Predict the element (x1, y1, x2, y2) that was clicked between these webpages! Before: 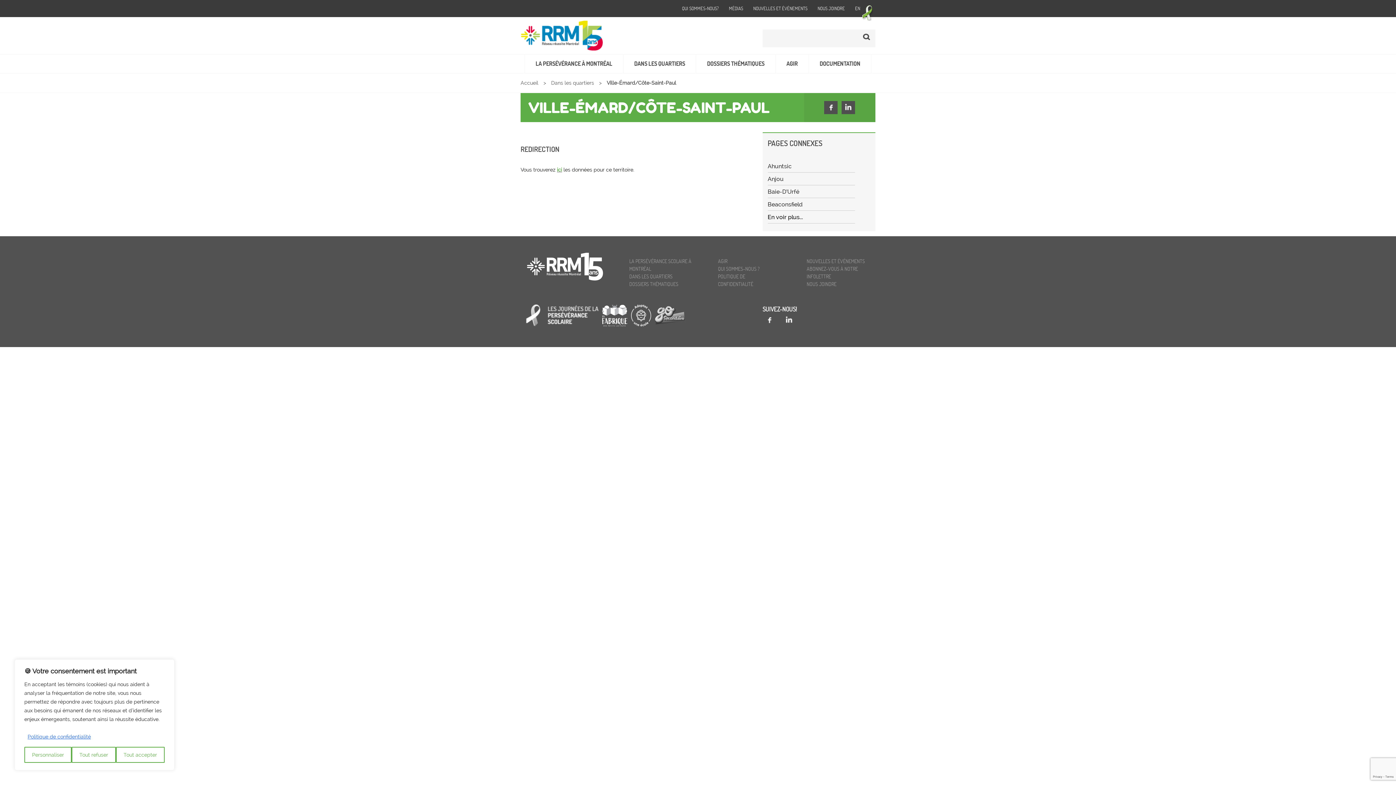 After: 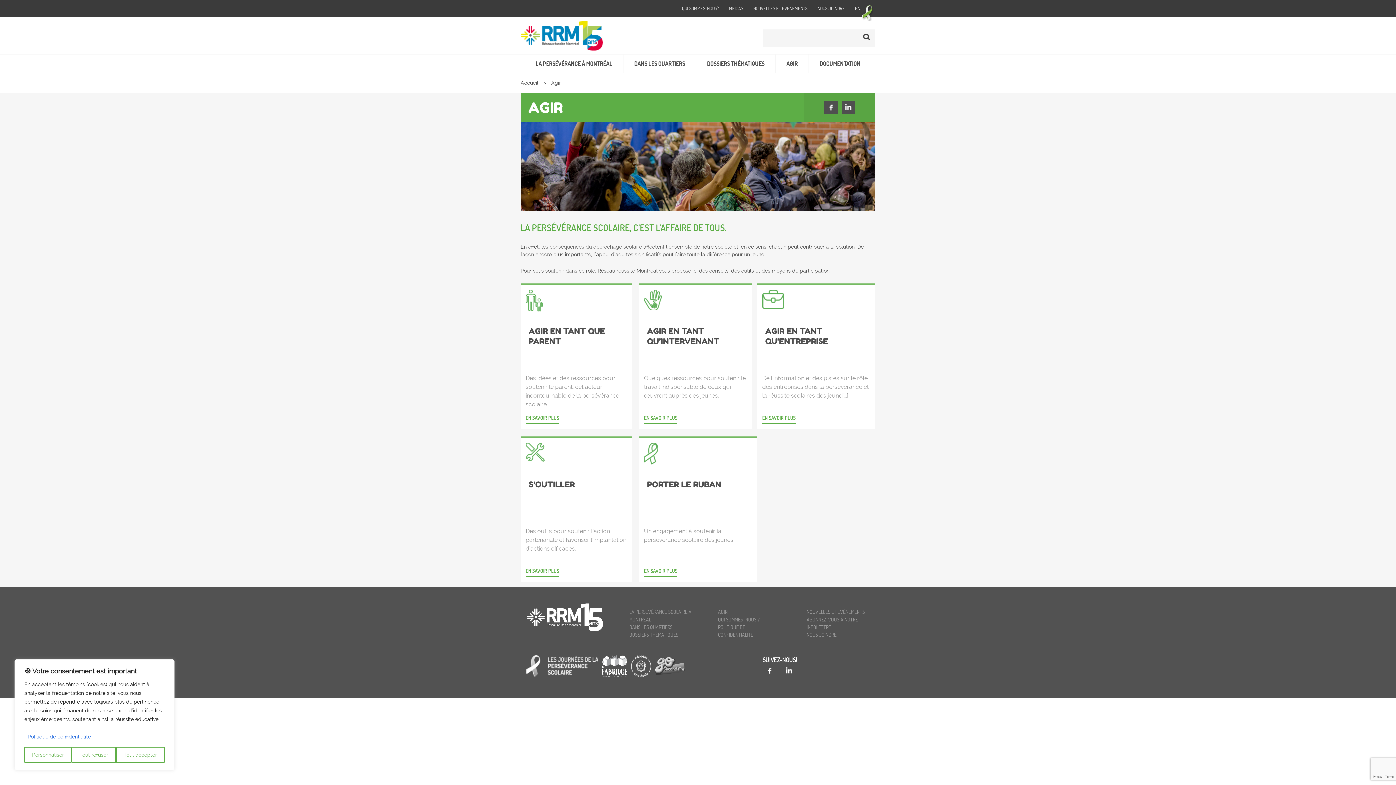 Action: label: AGIR bbox: (718, 258, 727, 264)